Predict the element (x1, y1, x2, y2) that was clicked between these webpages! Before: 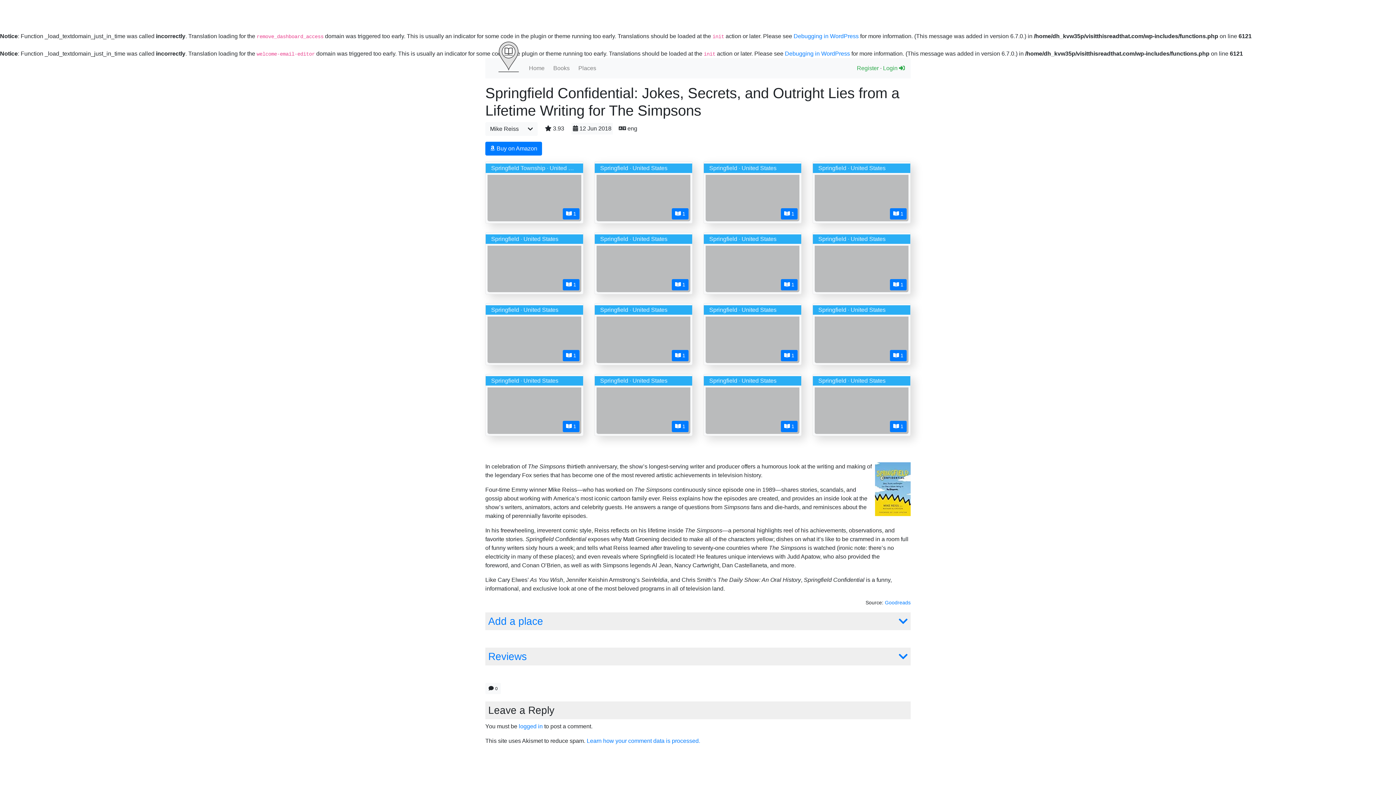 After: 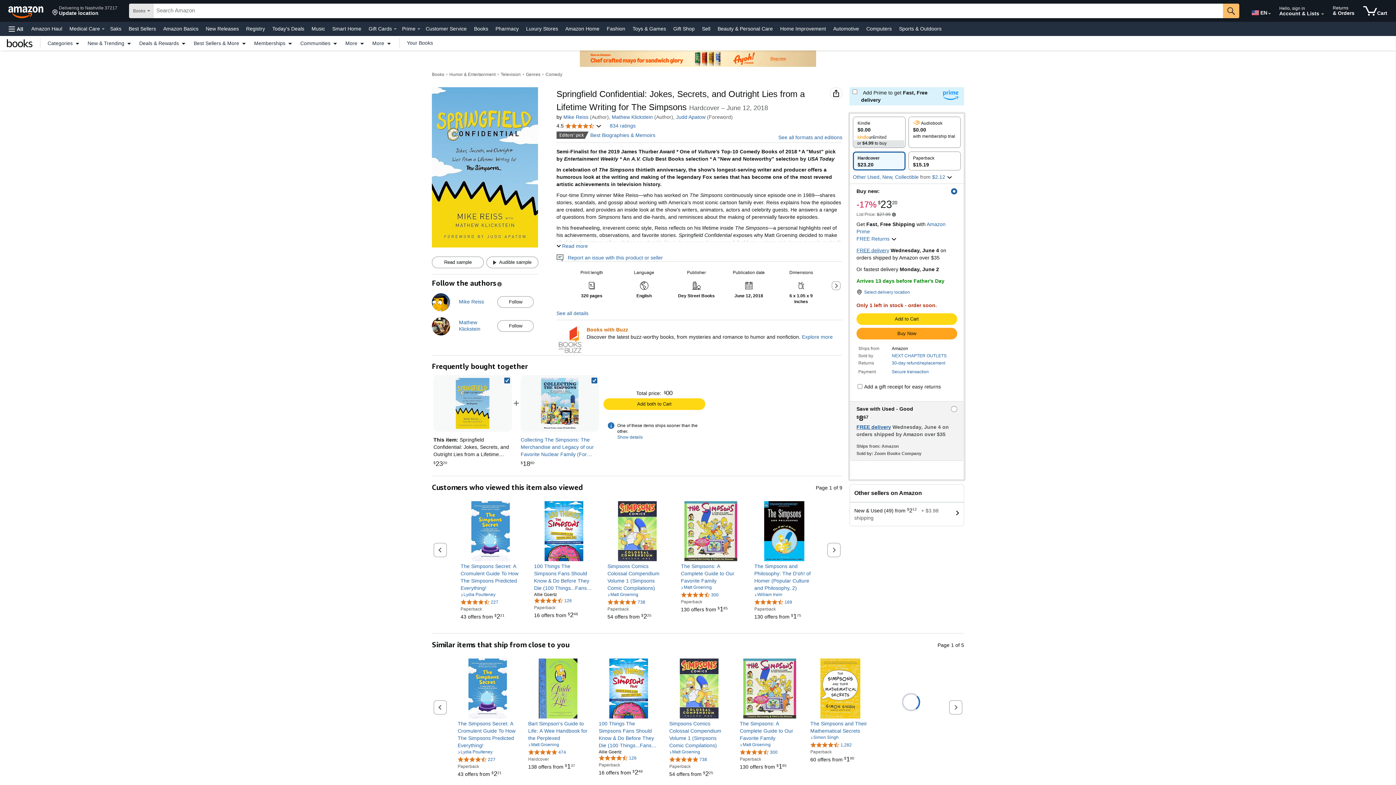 Action: label: Buy on Amazon bbox: (485, 141, 542, 155)